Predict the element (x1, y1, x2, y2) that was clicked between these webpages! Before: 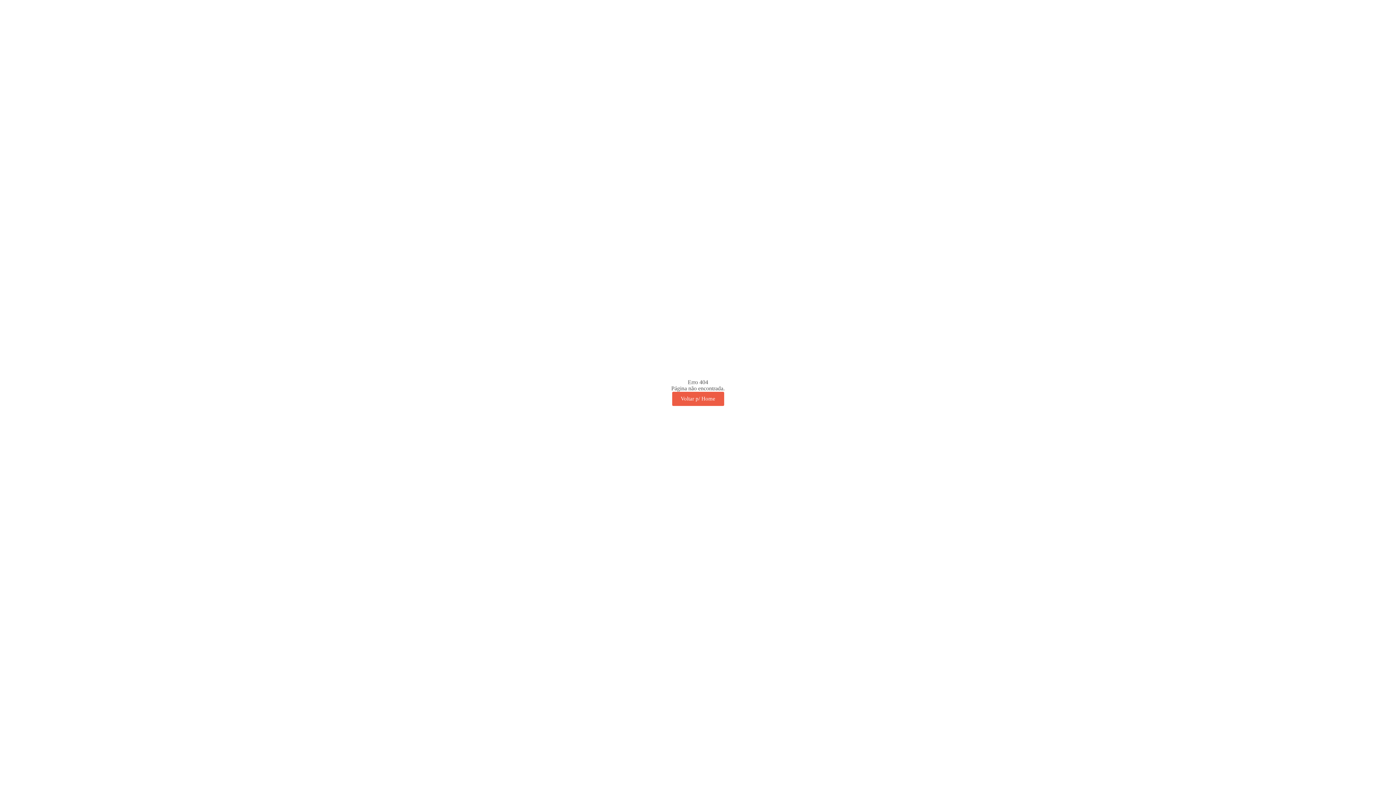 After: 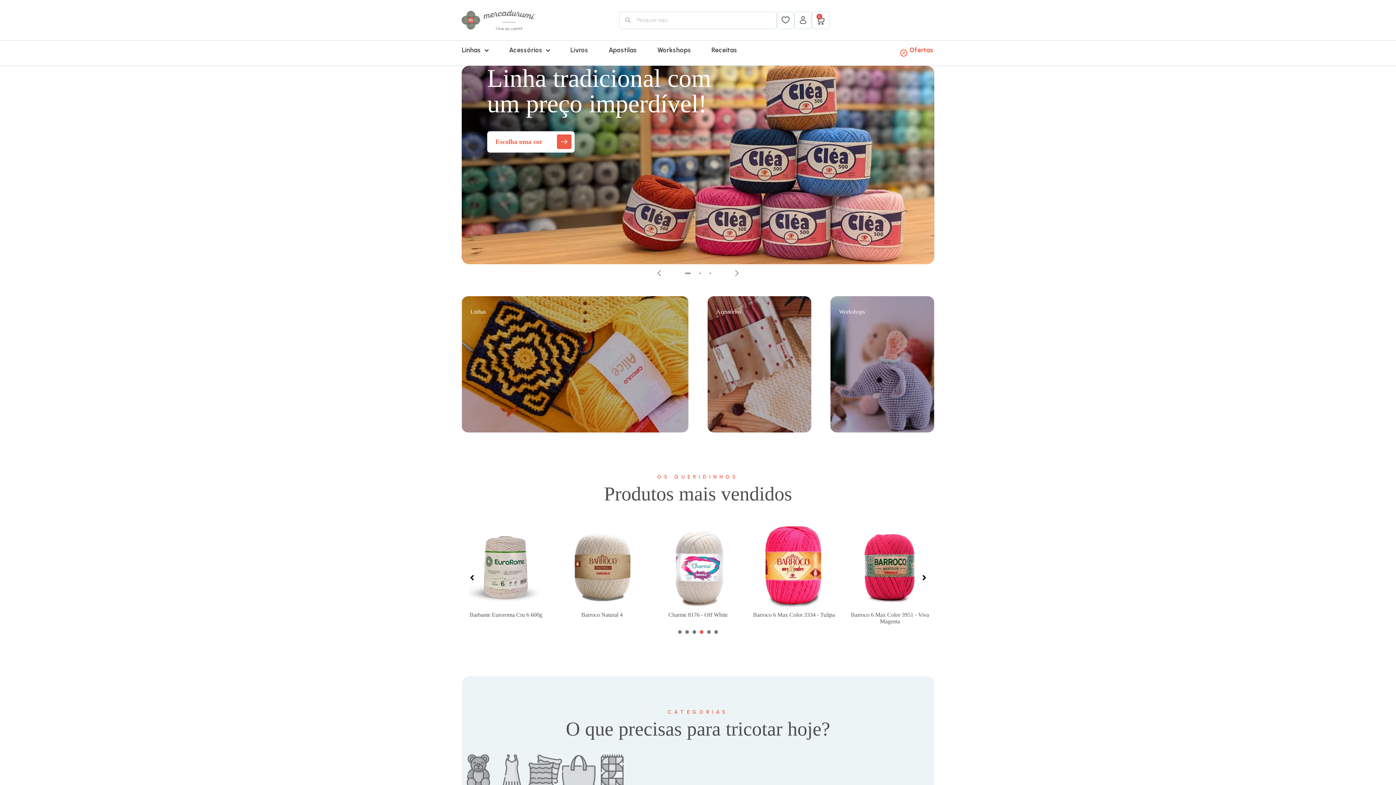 Action: label: Voltar p/ Home bbox: (672, 391, 724, 406)